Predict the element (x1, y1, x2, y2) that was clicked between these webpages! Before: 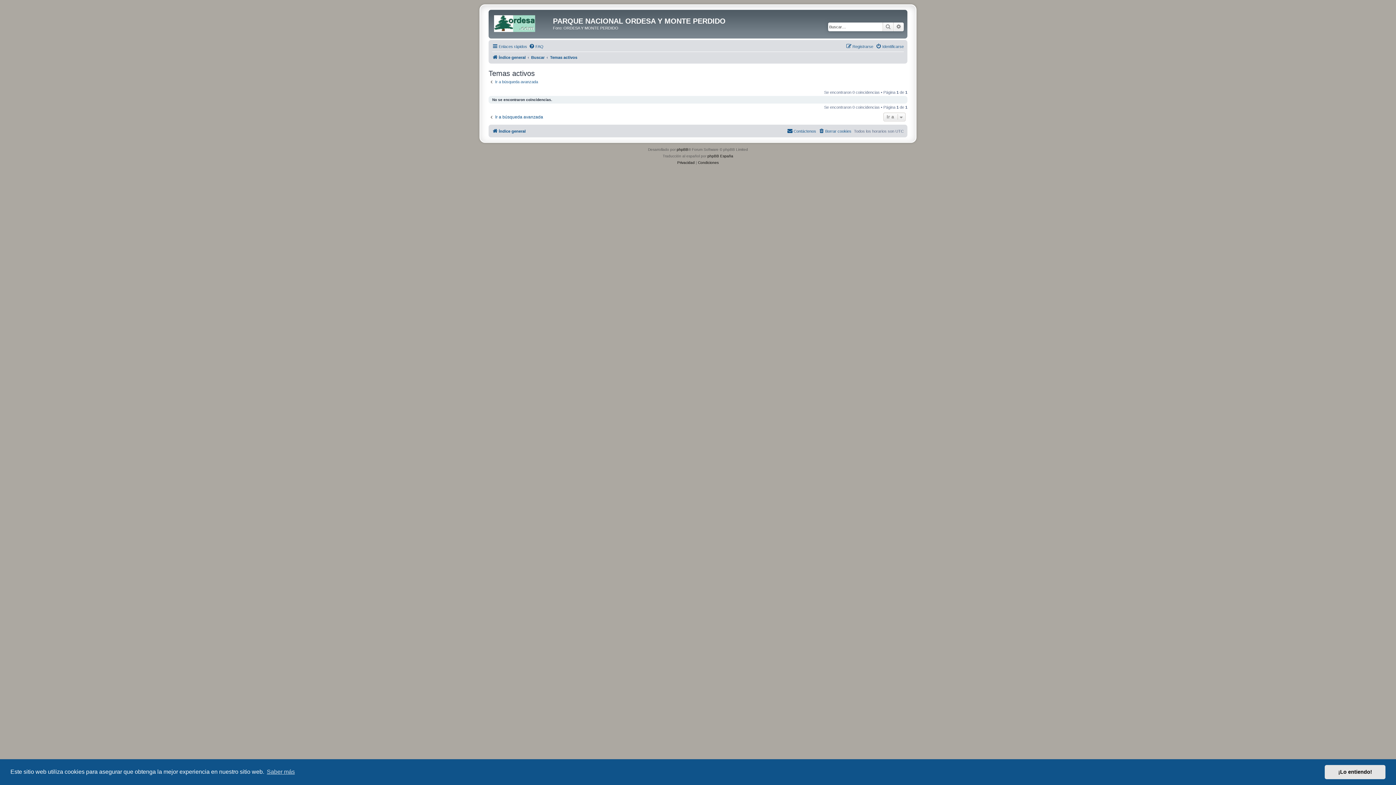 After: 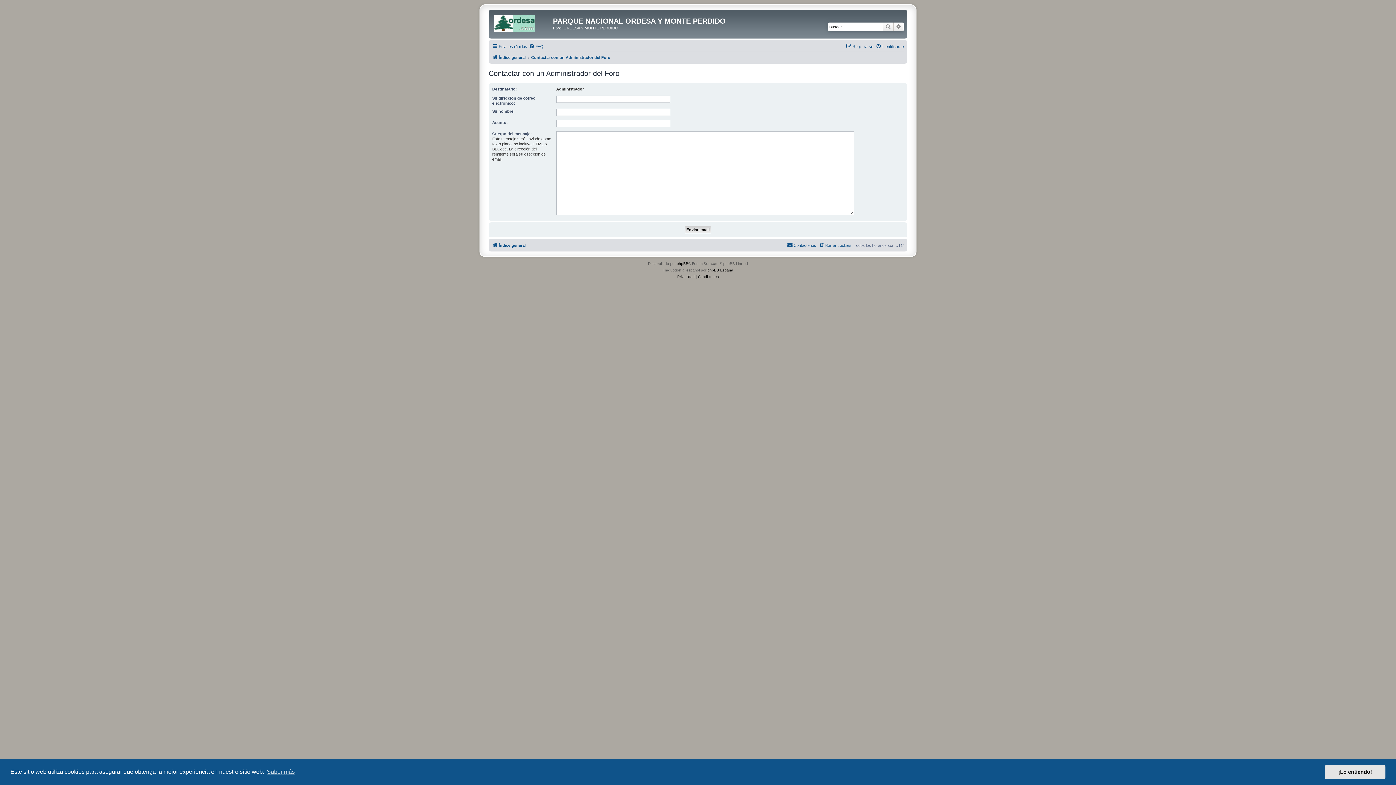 Action: label: Contáctenos bbox: (787, 126, 816, 135)